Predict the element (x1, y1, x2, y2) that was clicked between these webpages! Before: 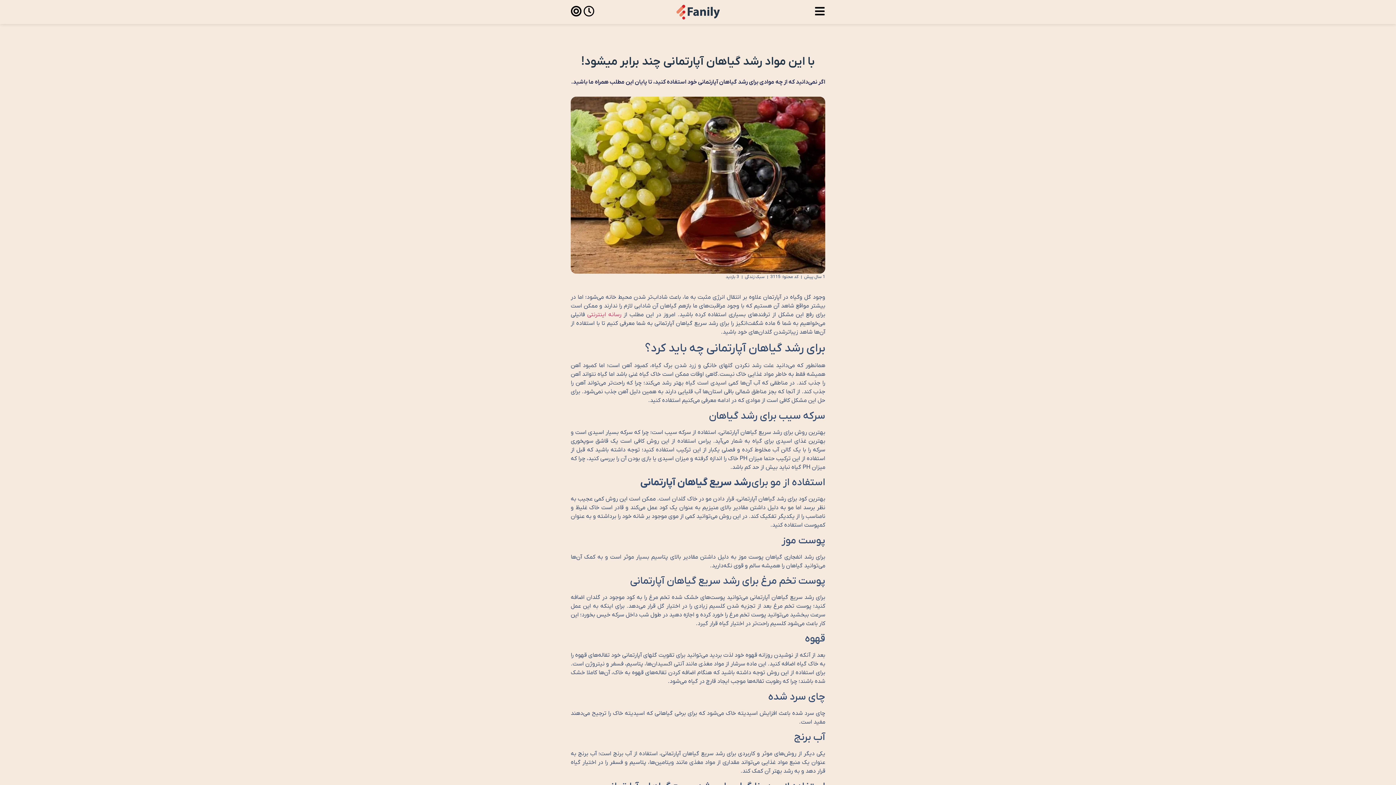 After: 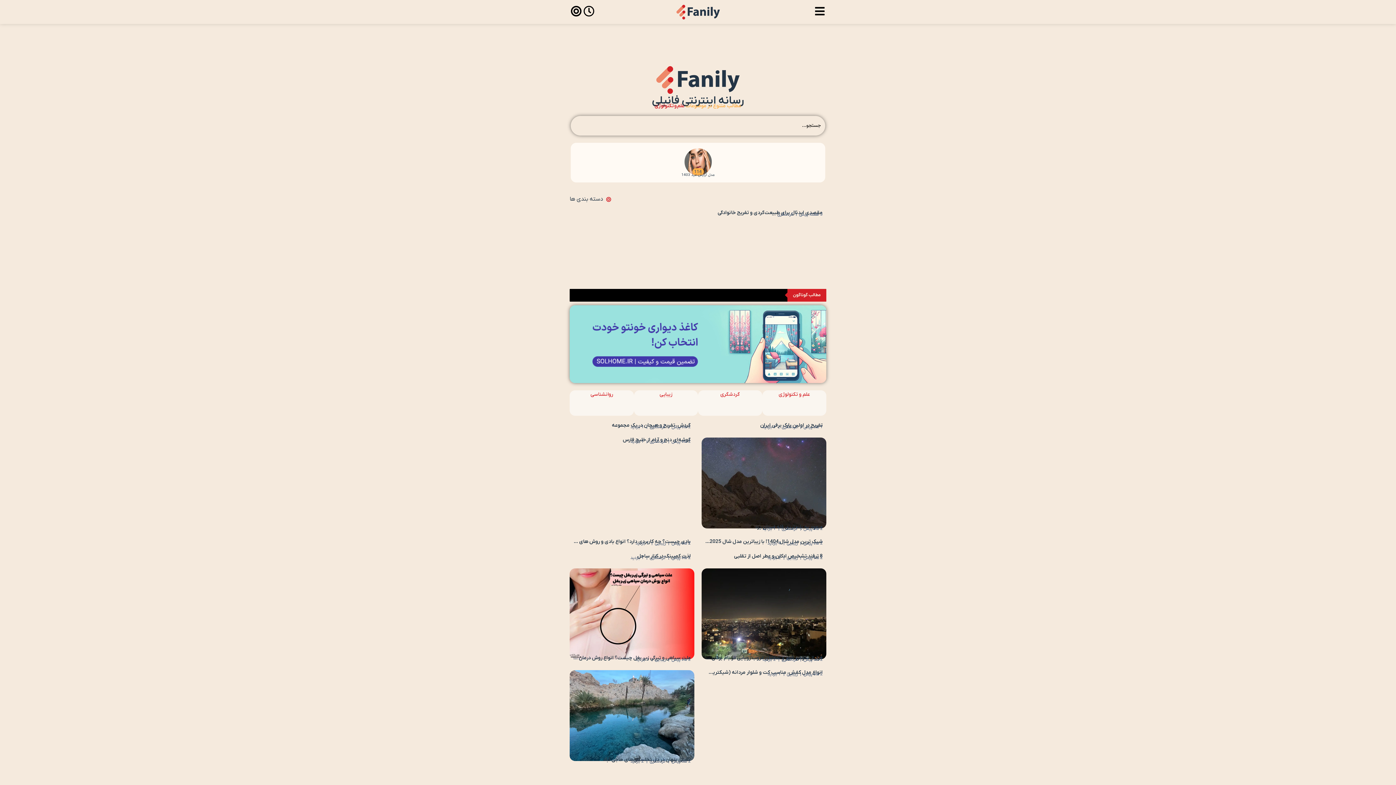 Action: bbox: (675, 3, 720, 20)